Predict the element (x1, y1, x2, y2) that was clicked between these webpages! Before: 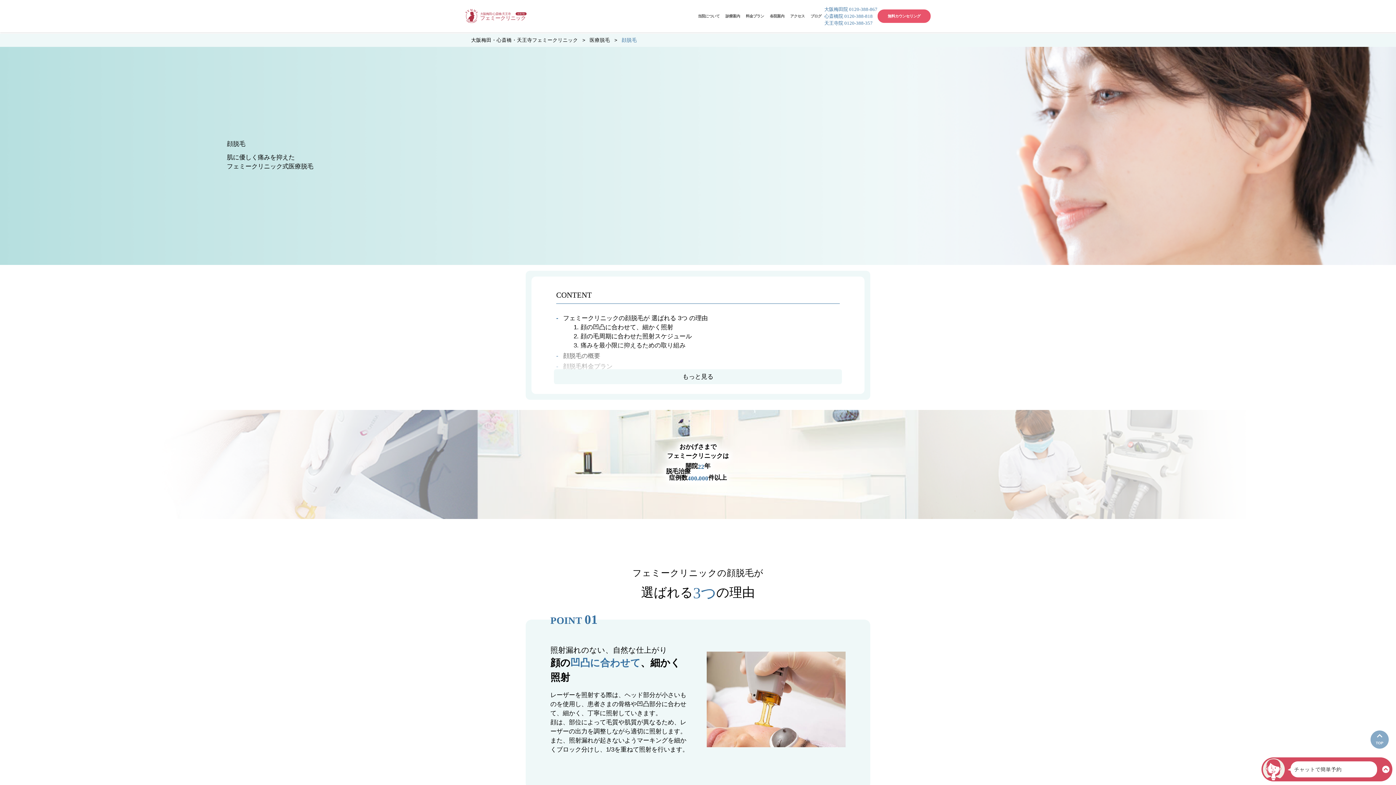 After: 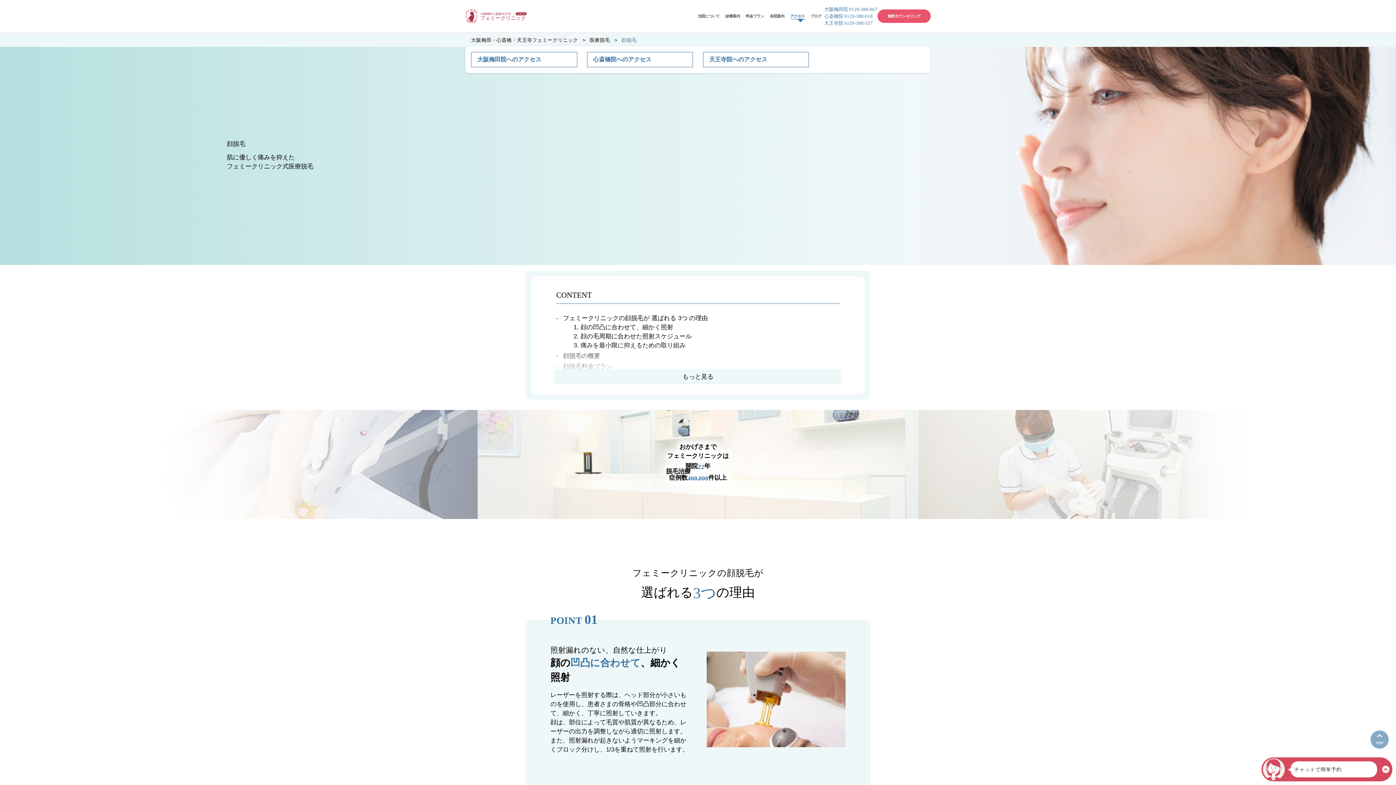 Action: label: アクセス bbox: (787, 13, 807, 18)